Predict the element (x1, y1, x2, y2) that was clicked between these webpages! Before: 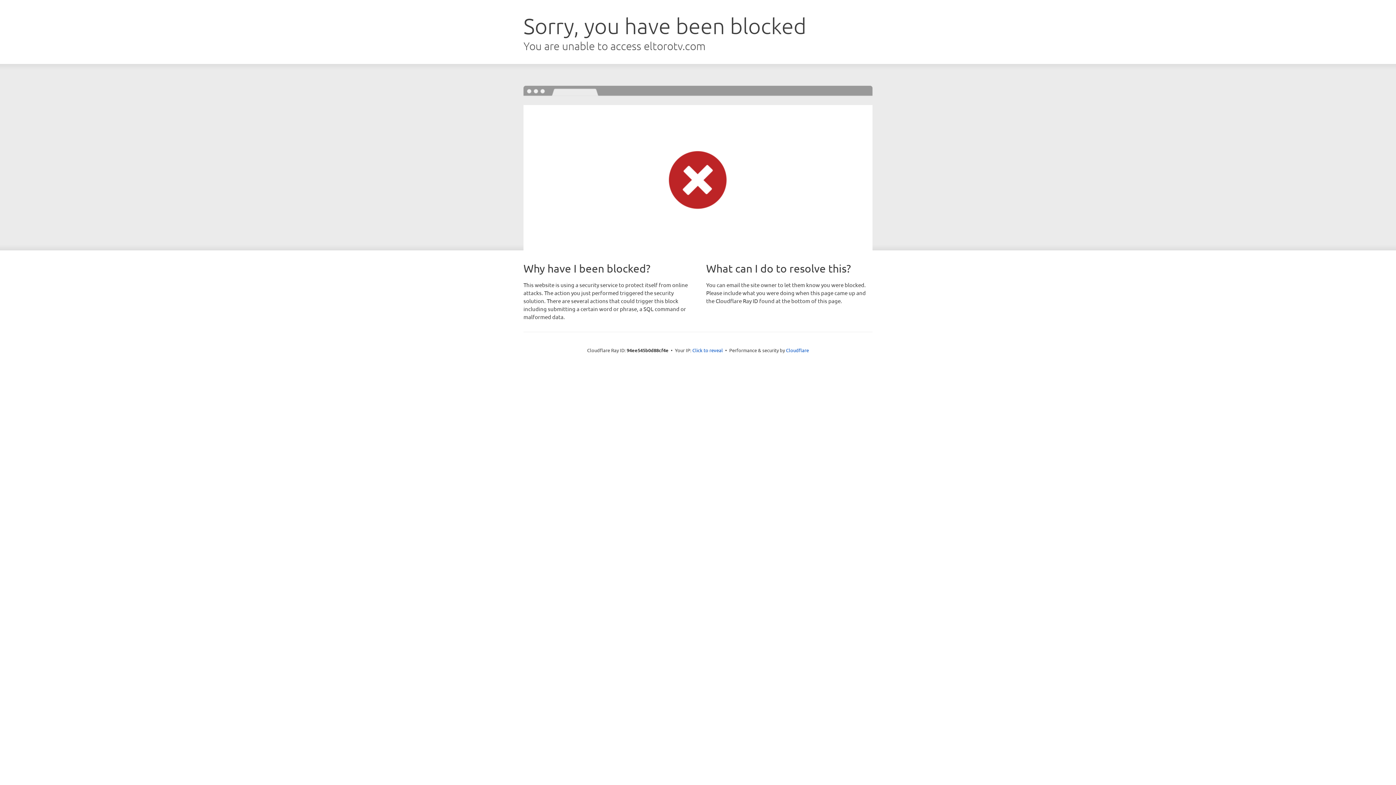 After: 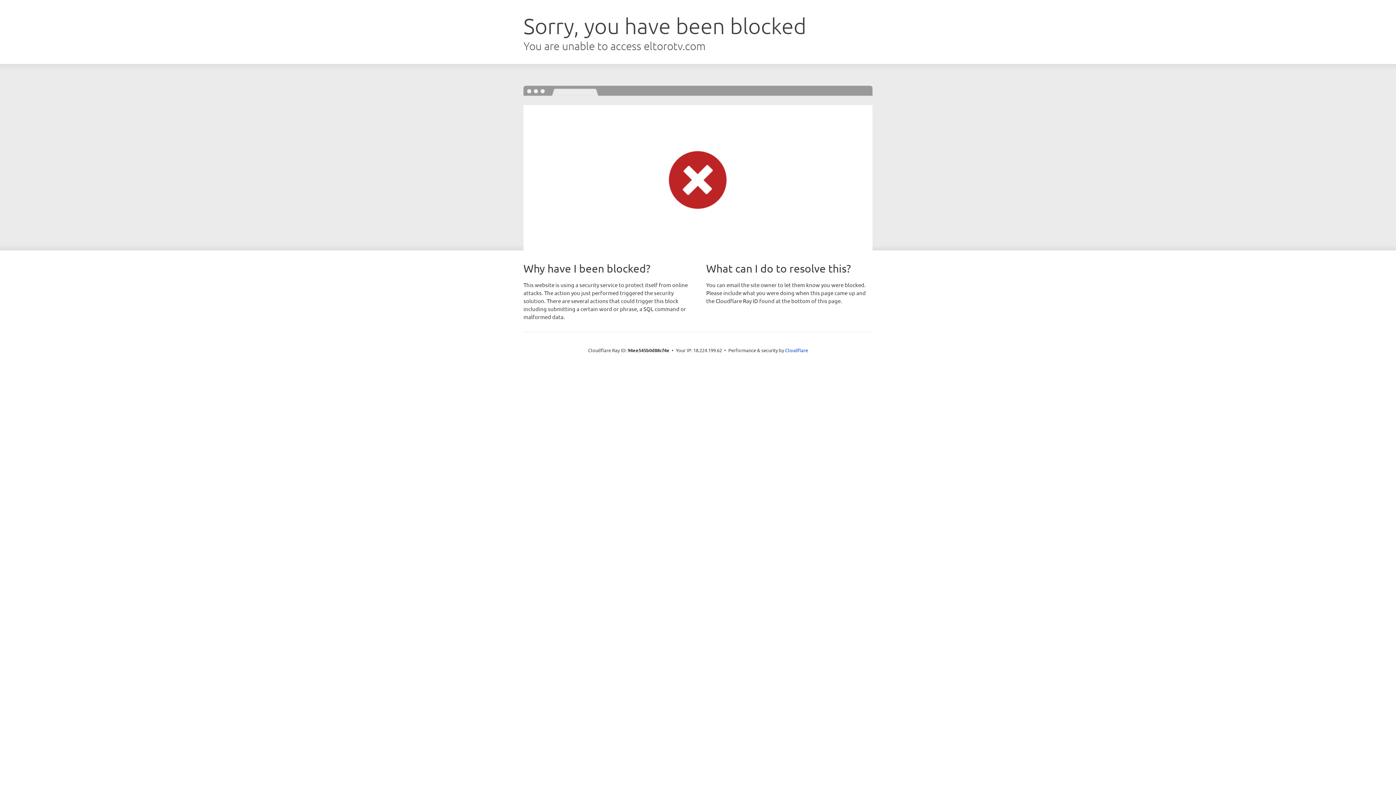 Action: bbox: (692, 346, 723, 353) label: Click to reveal